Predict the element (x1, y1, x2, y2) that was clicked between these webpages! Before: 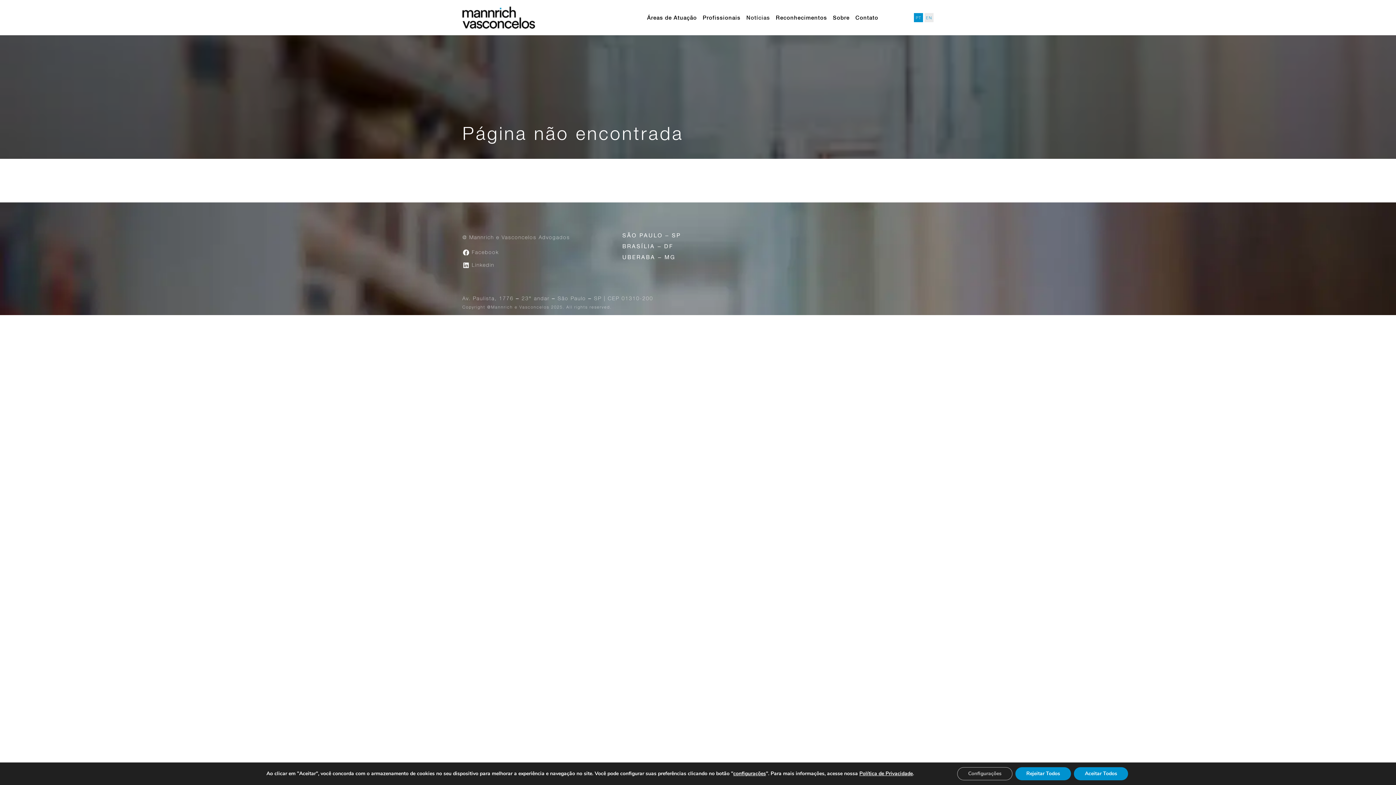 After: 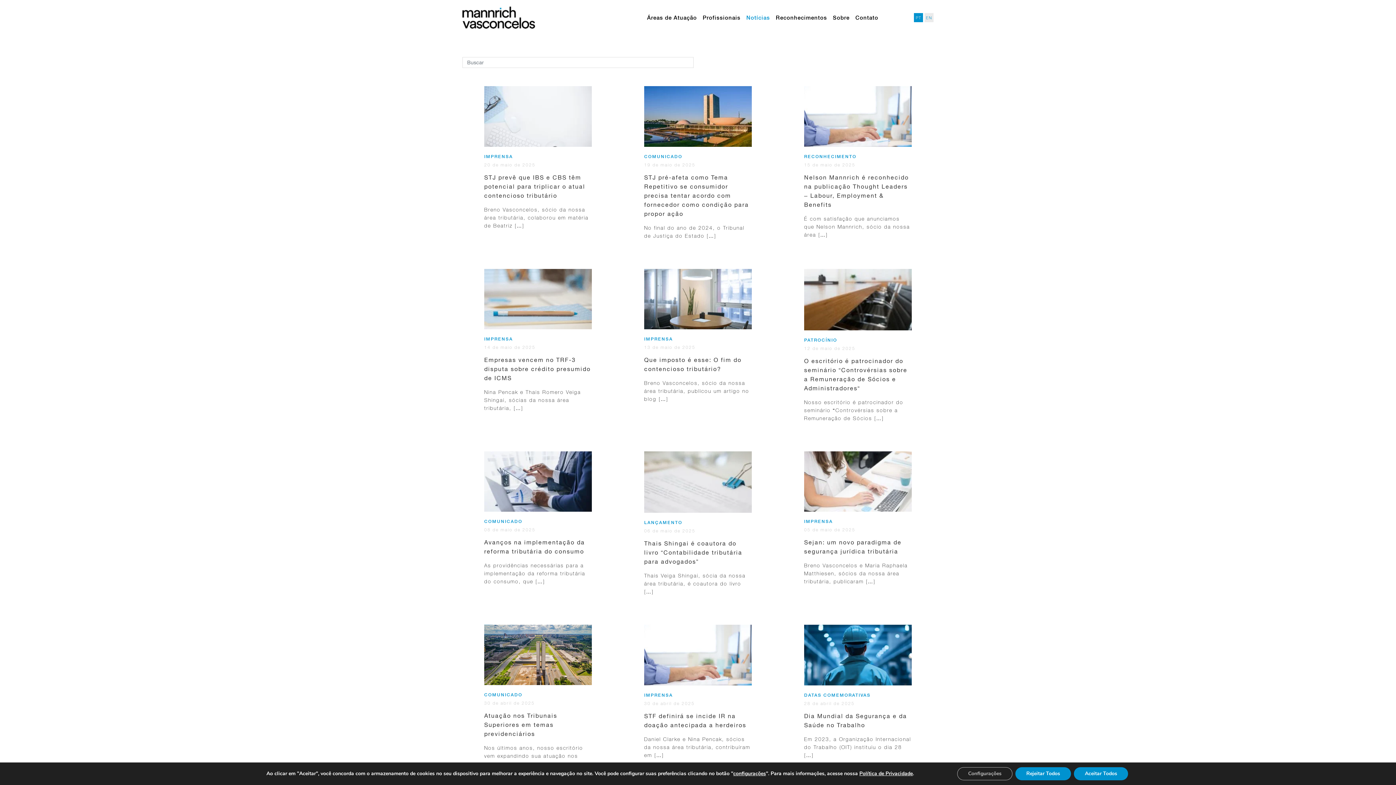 Action: label: Notícias bbox: (743, 0, 773, 35)